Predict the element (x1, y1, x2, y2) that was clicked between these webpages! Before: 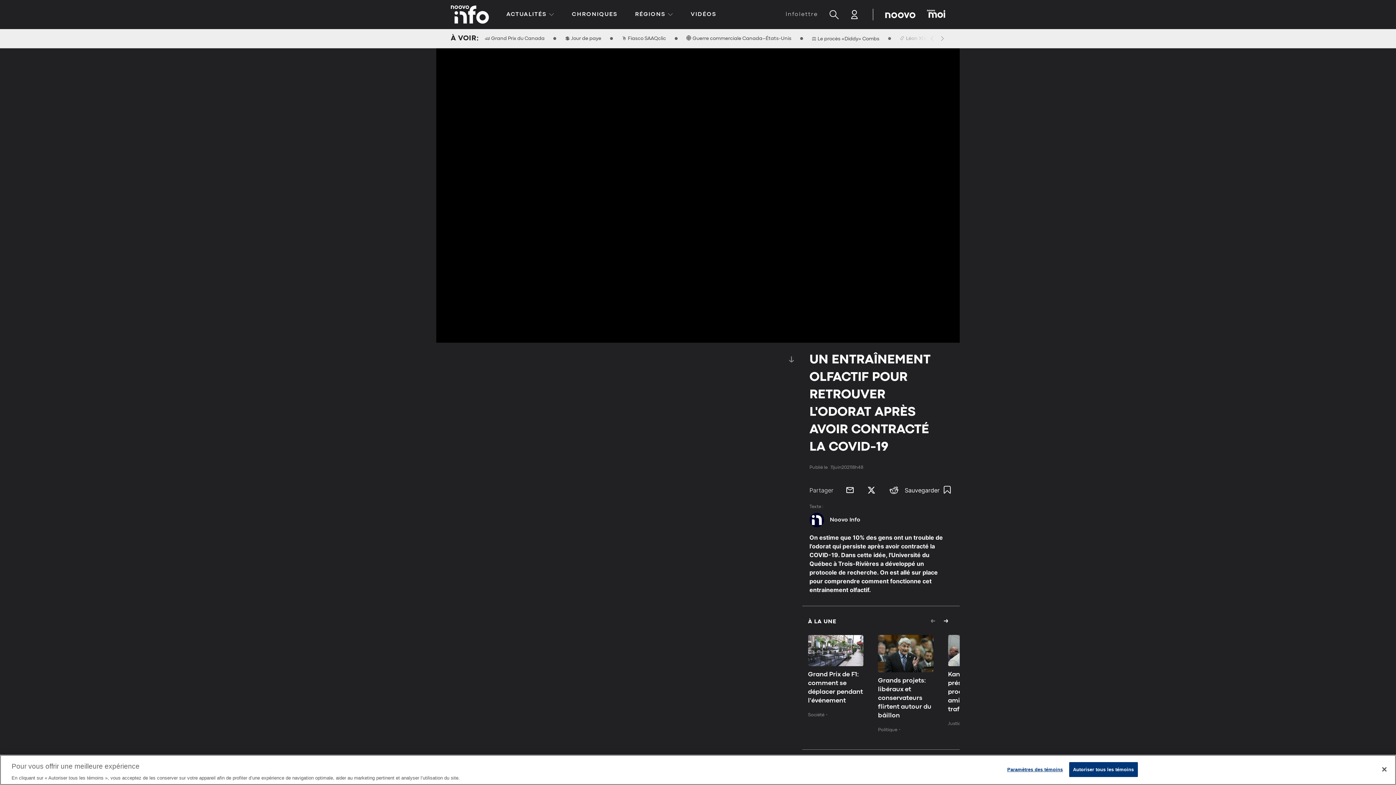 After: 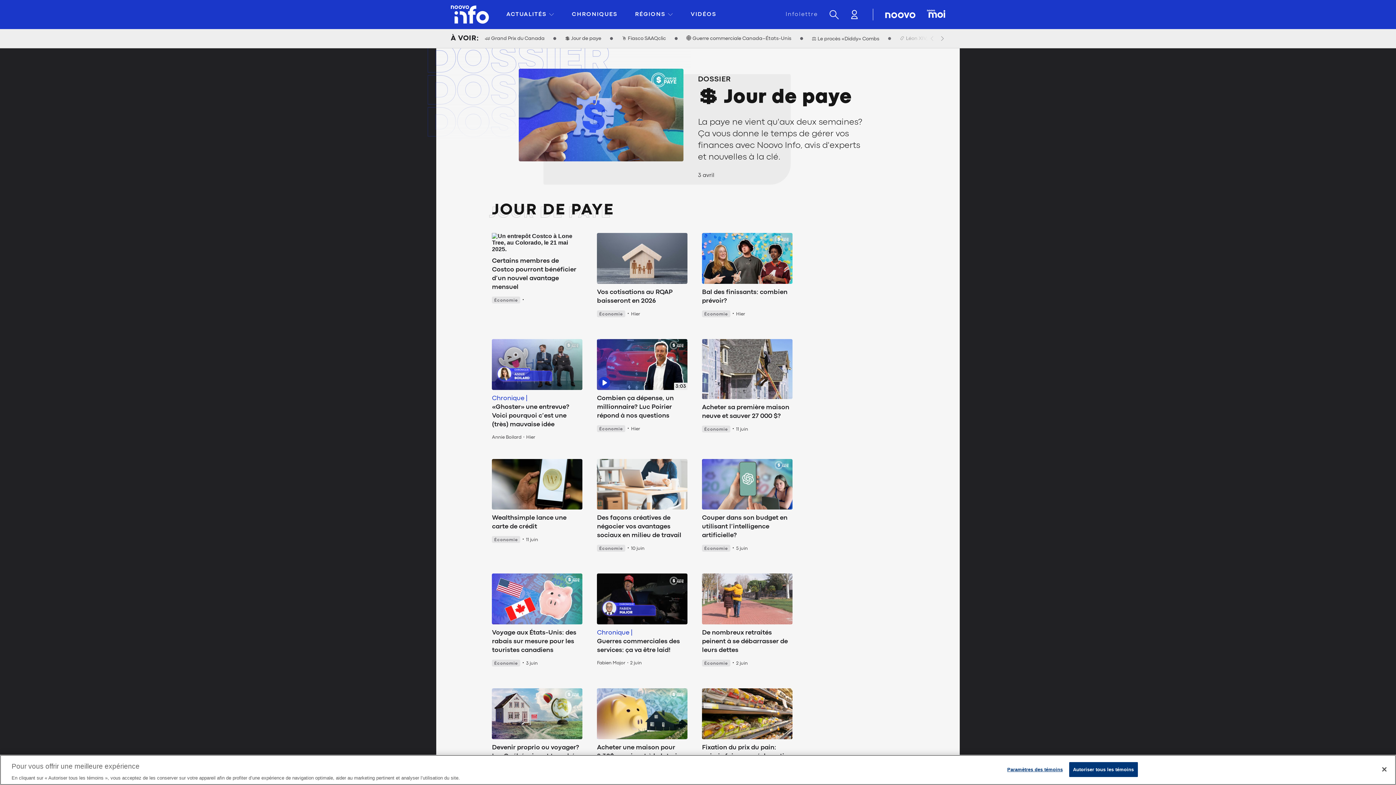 Action: bbox: (562, 32, 604, 44) label: 💲 Jour de paye